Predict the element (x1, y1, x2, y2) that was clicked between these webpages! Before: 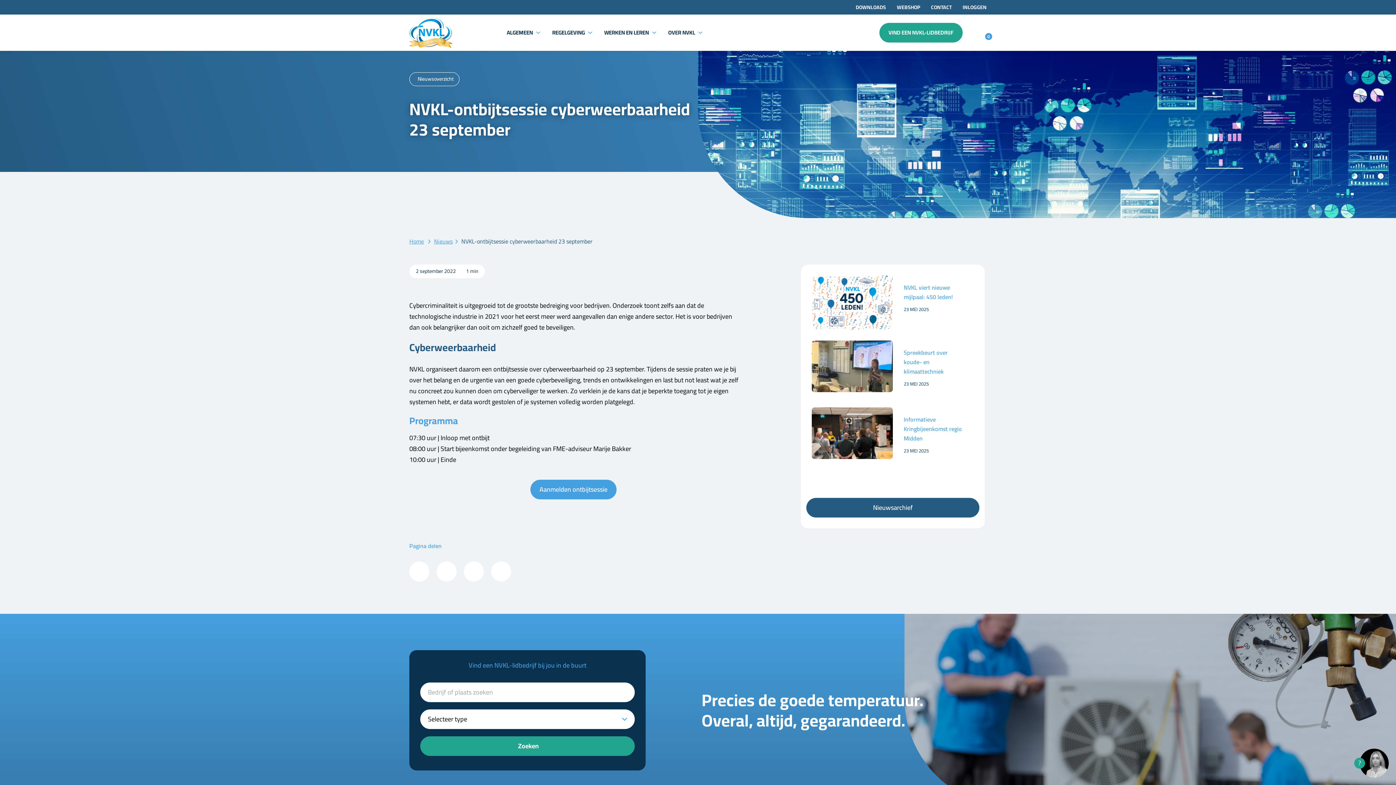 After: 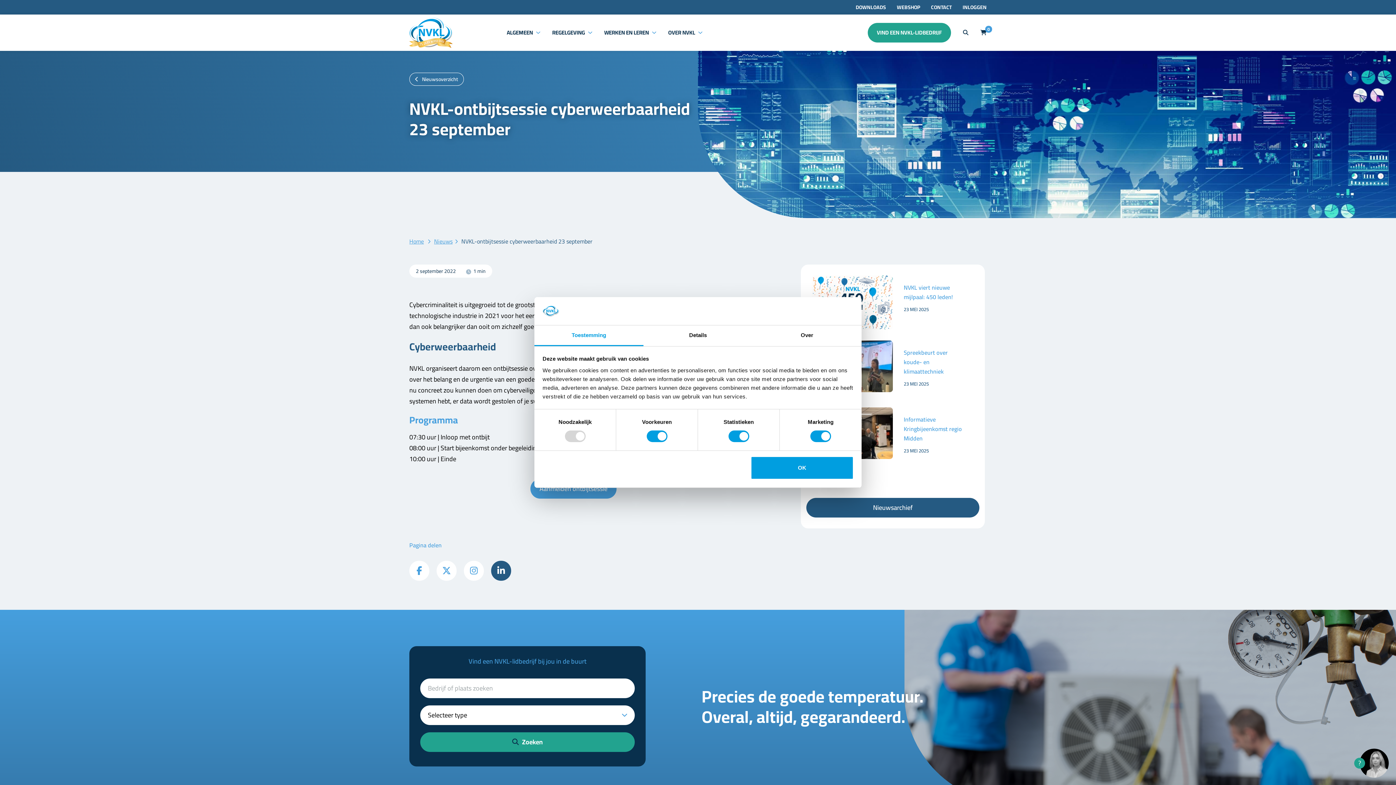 Action: bbox: (491, 561, 511, 581)